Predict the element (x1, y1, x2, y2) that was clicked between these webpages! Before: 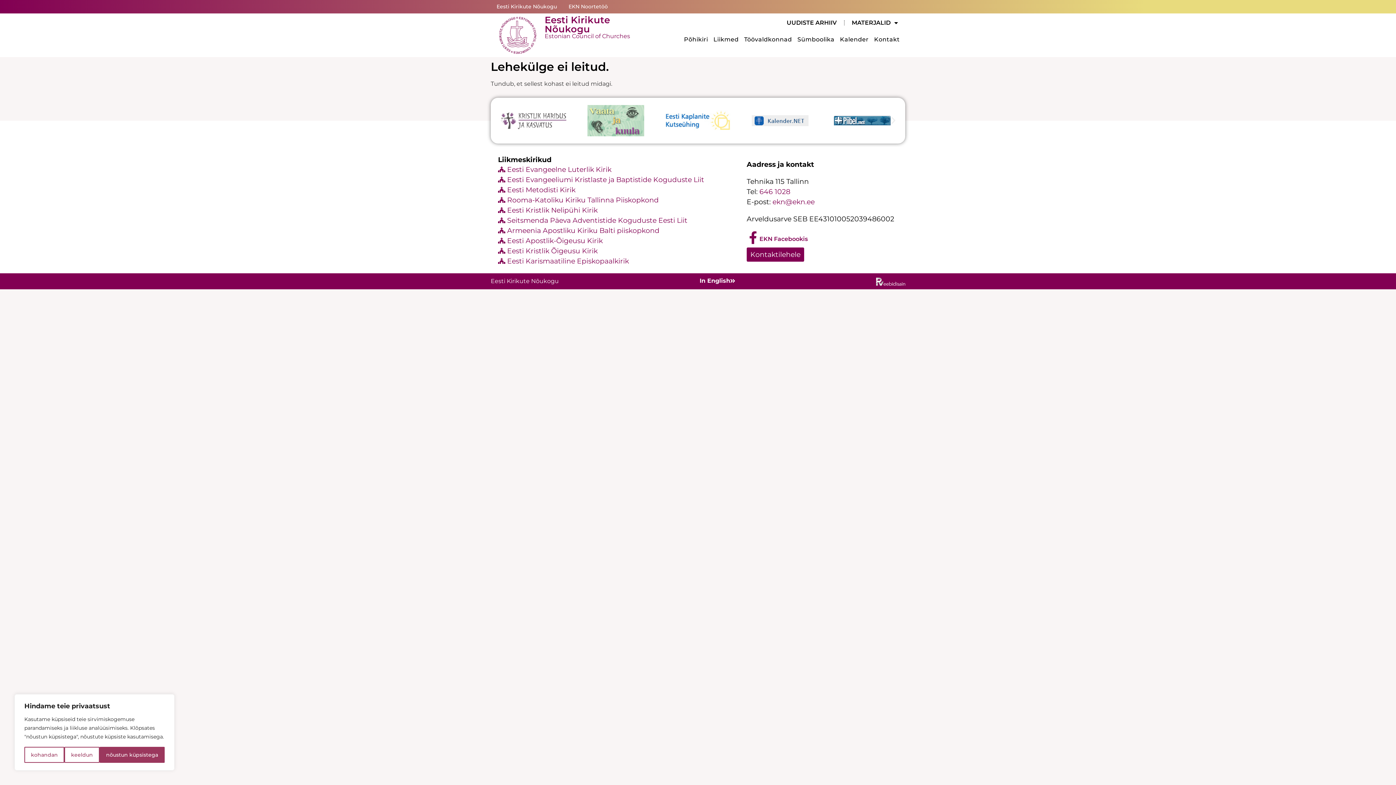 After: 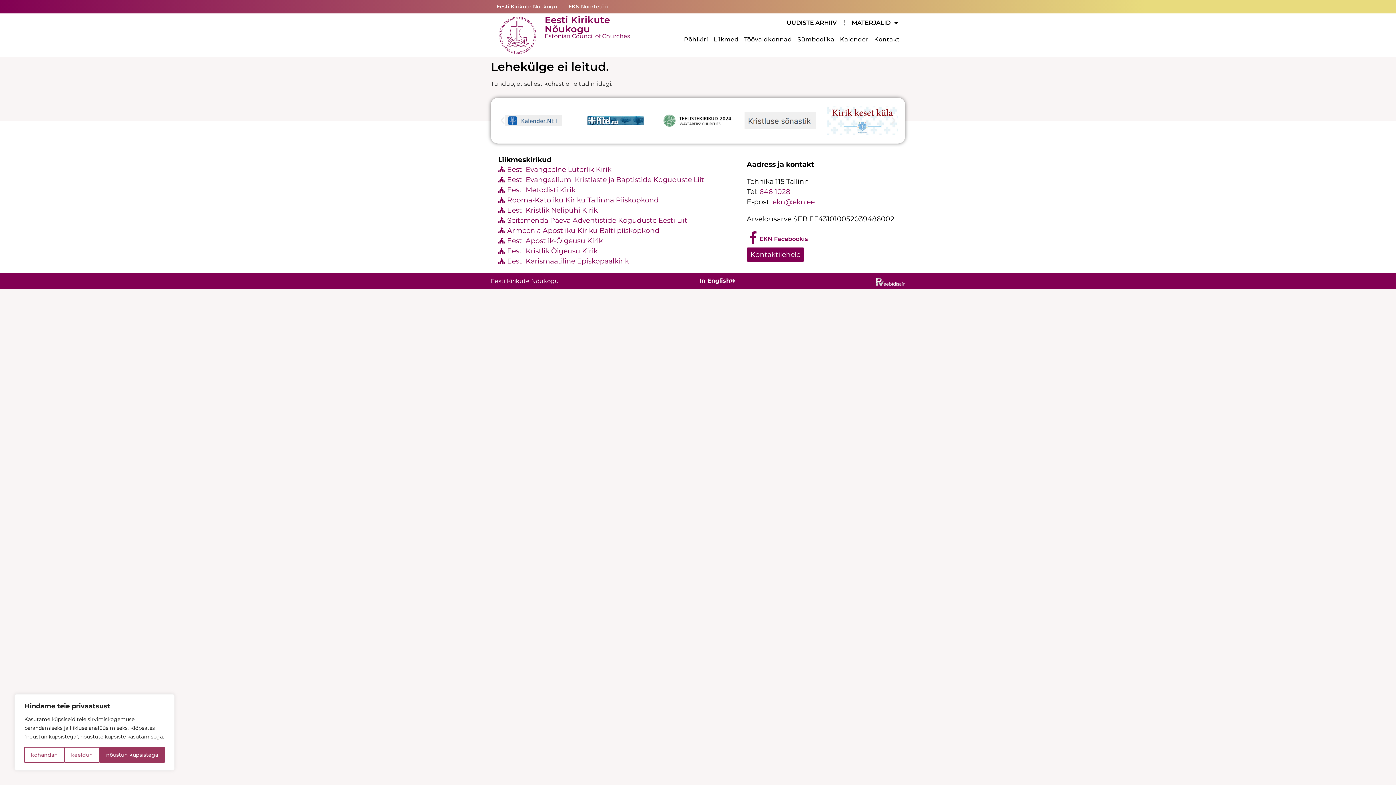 Action: label: EKN Facebookis bbox: (759, 235, 808, 242)